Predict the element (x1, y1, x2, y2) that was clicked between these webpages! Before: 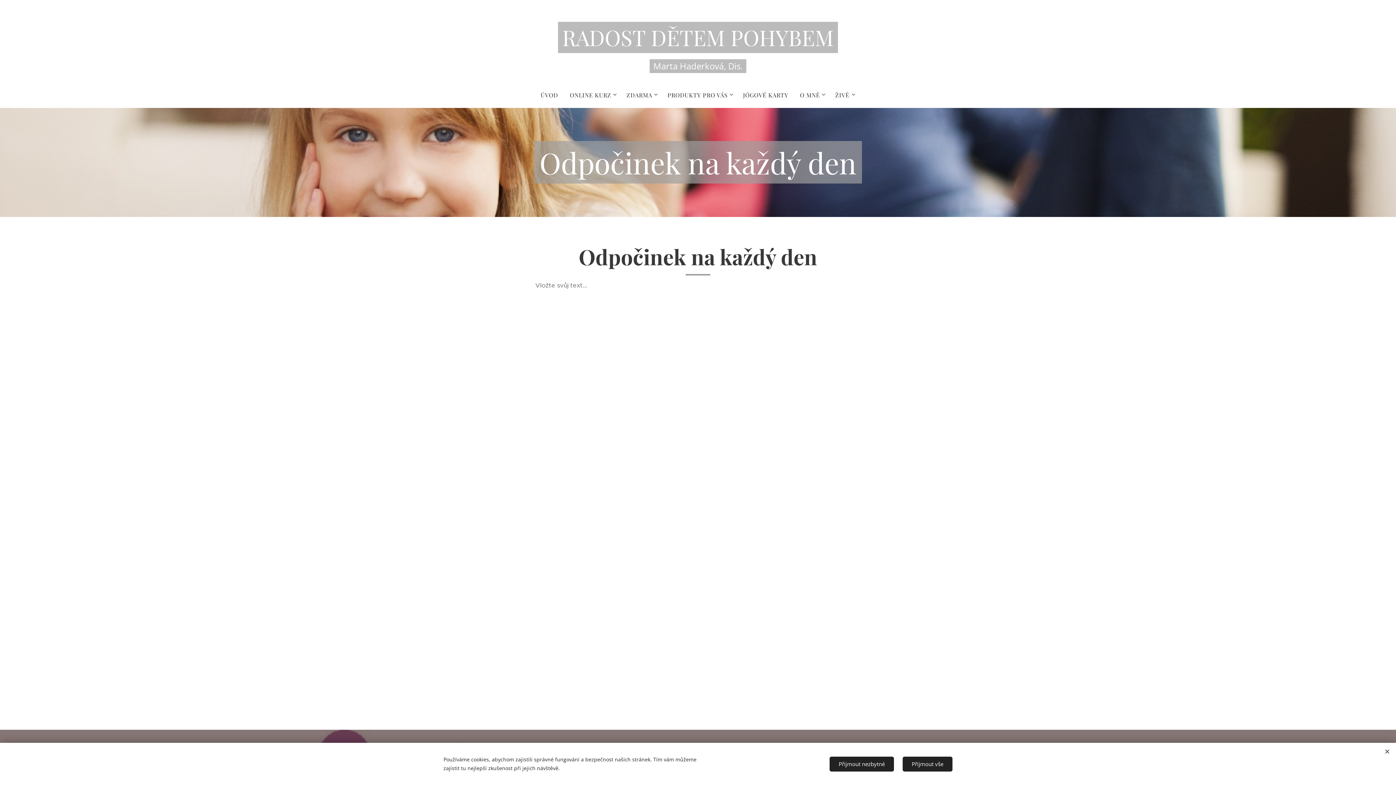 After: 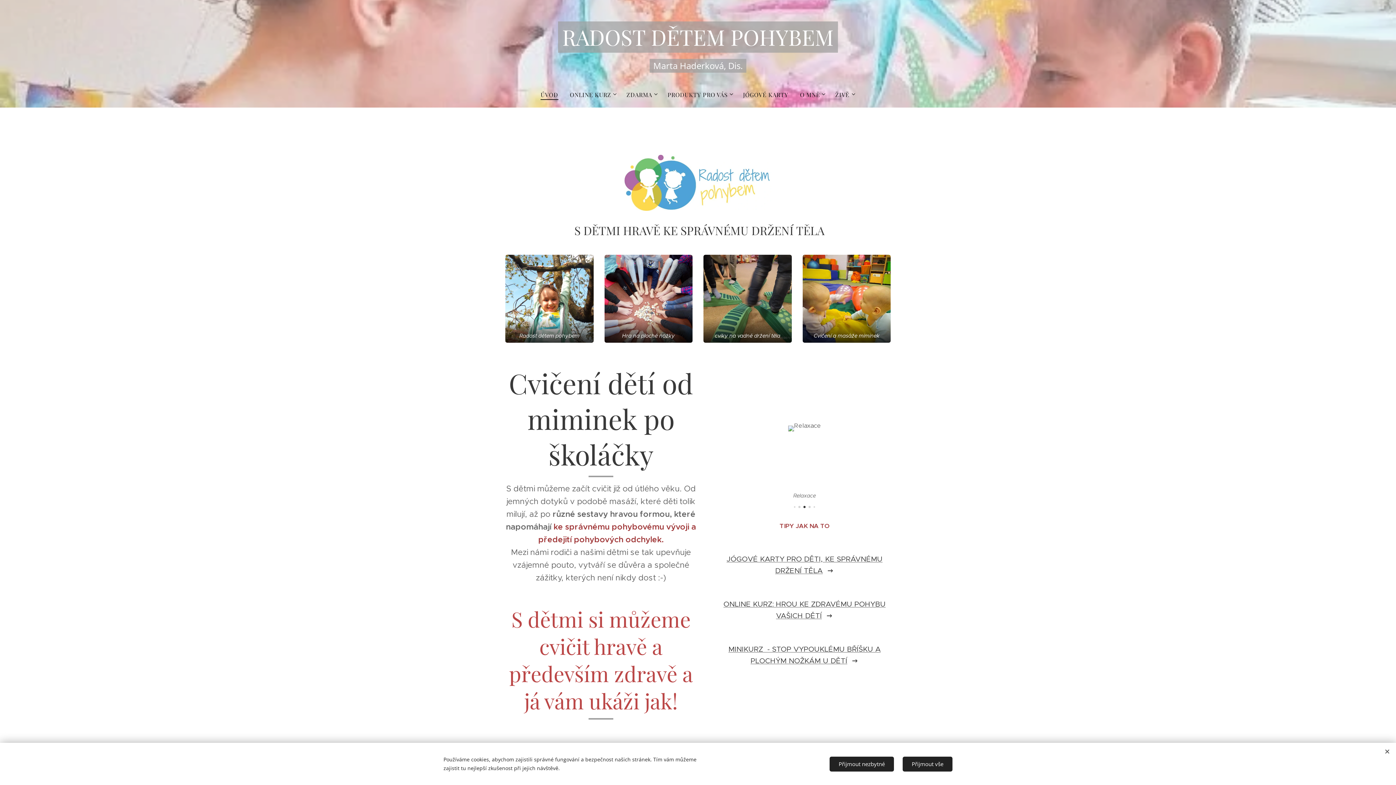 Action: bbox: (558, 21, 838, 53) label: RADOST DĚTEM POHYBEM